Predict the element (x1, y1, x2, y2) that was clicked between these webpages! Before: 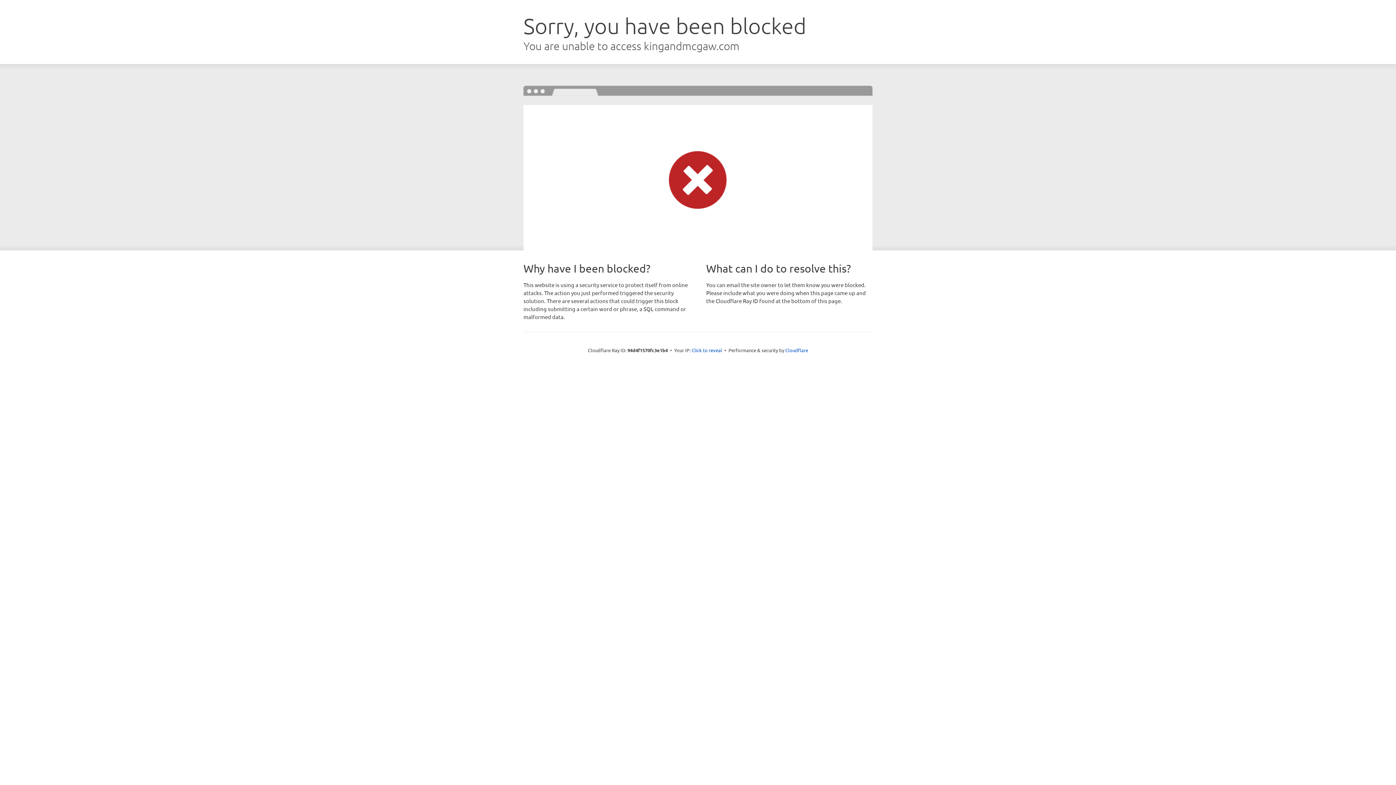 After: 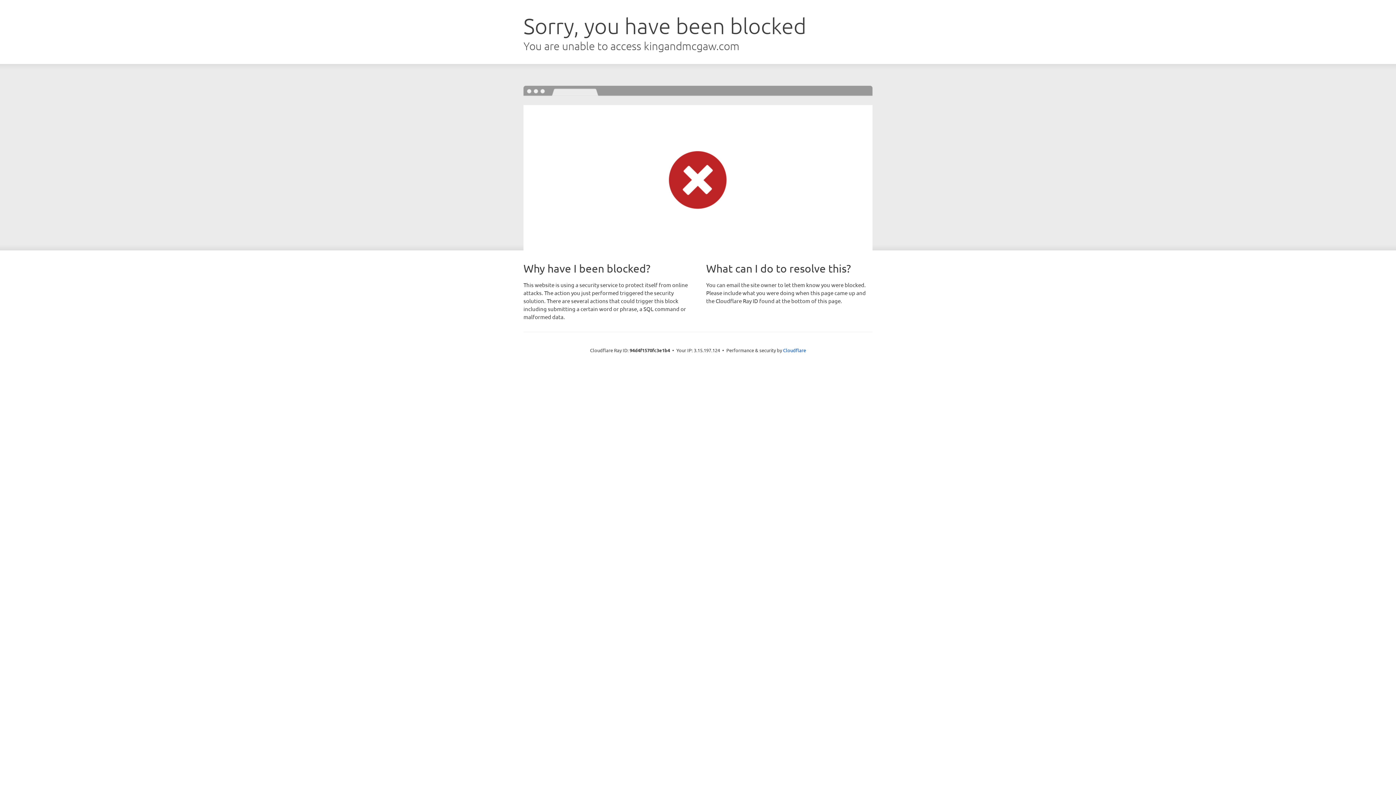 Action: bbox: (691, 346, 722, 353) label: Click to reveal